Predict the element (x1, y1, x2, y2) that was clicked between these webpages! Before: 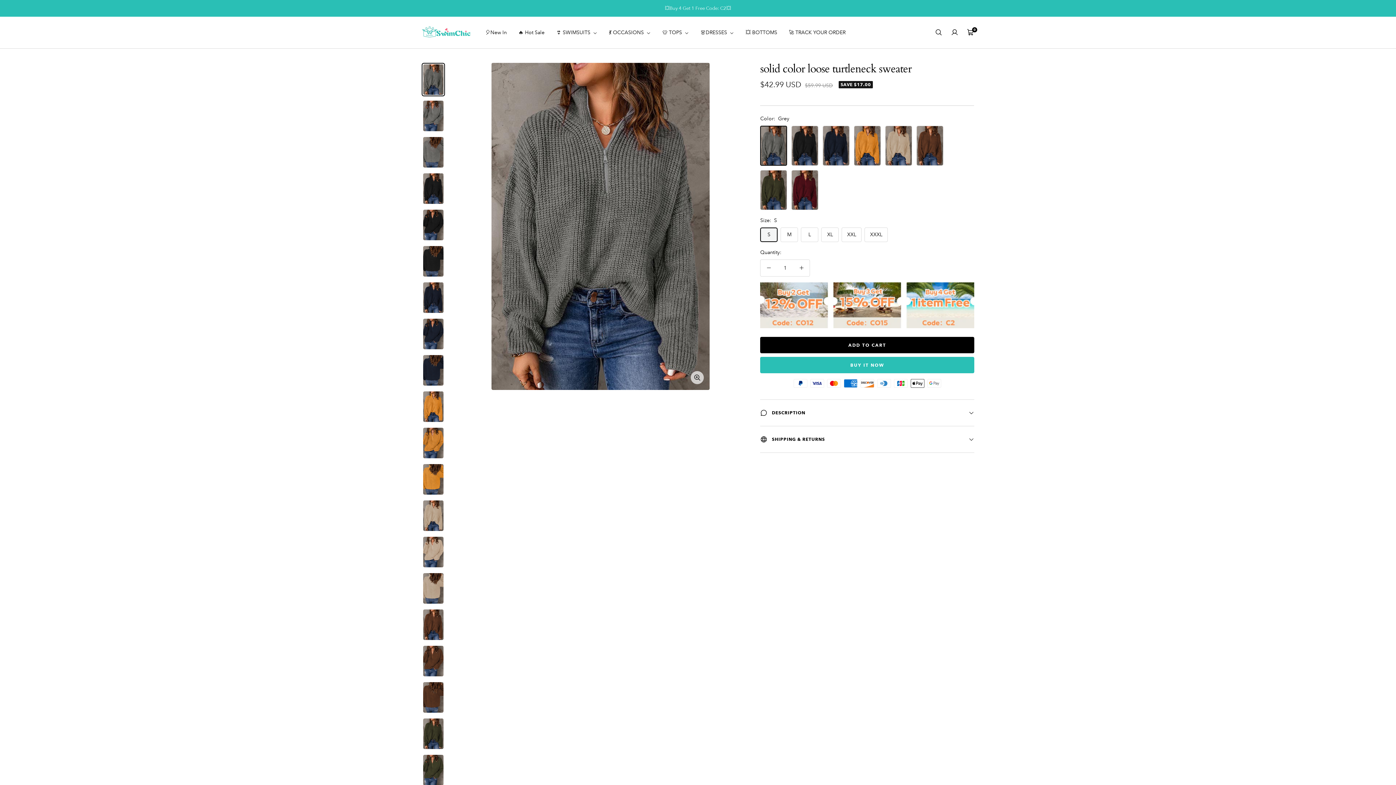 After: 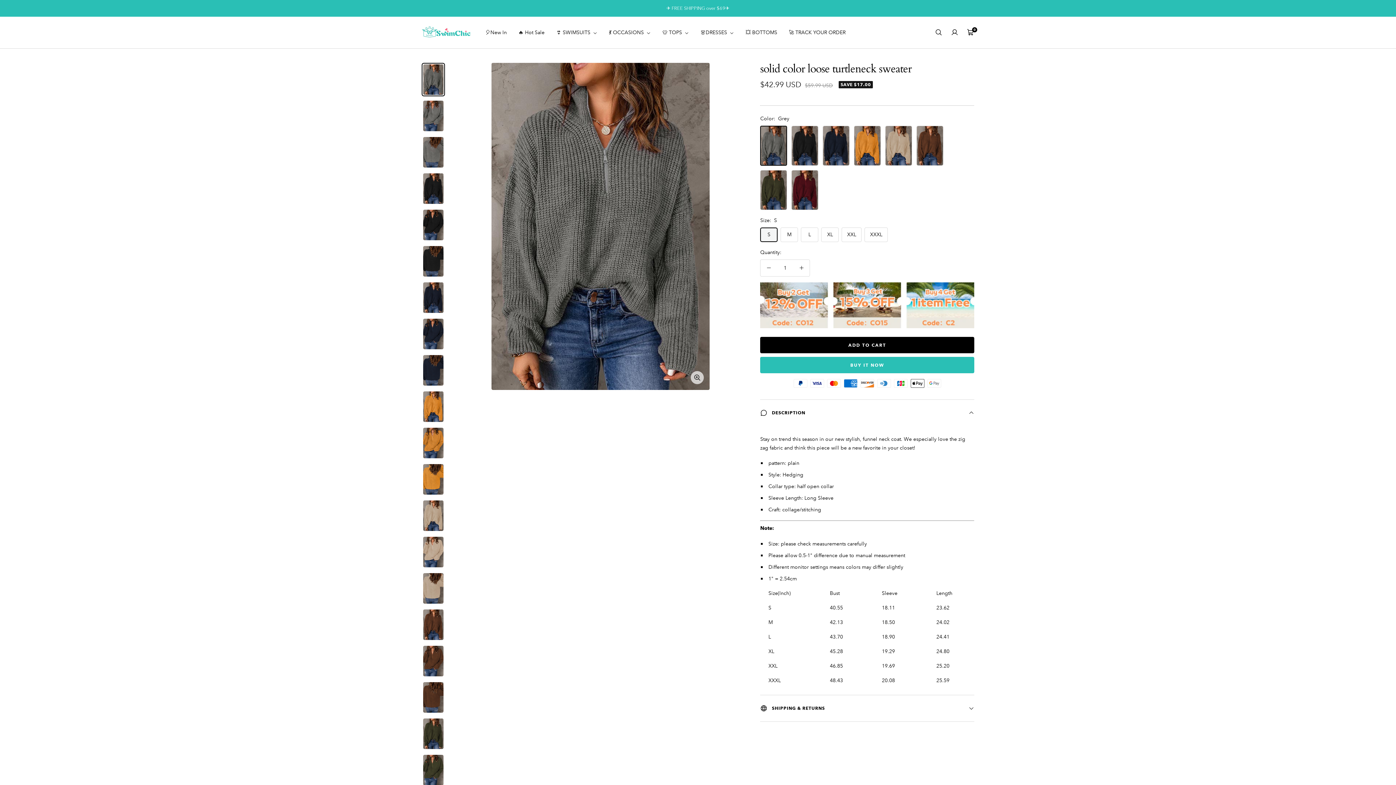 Action: bbox: (760, 400, 974, 426) label: DESCRIPTION